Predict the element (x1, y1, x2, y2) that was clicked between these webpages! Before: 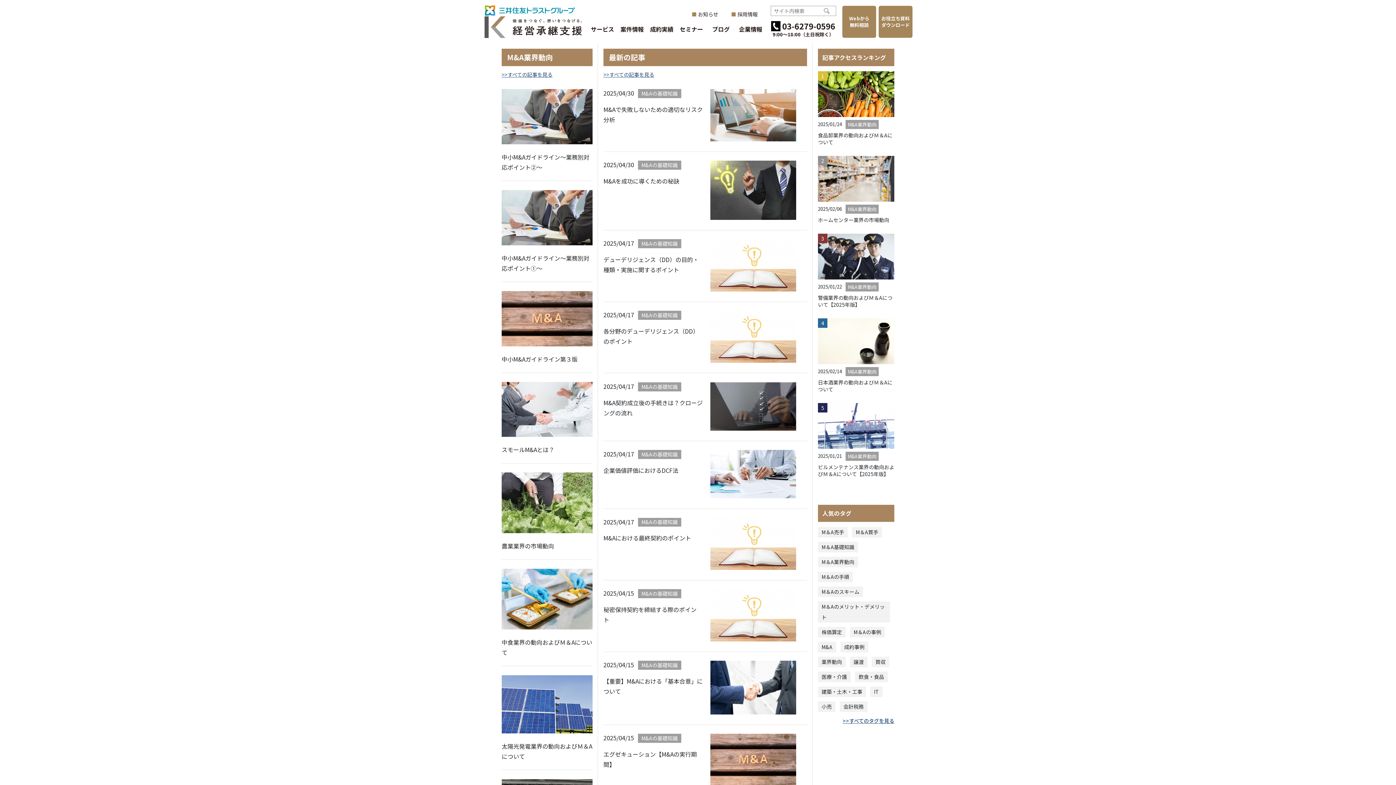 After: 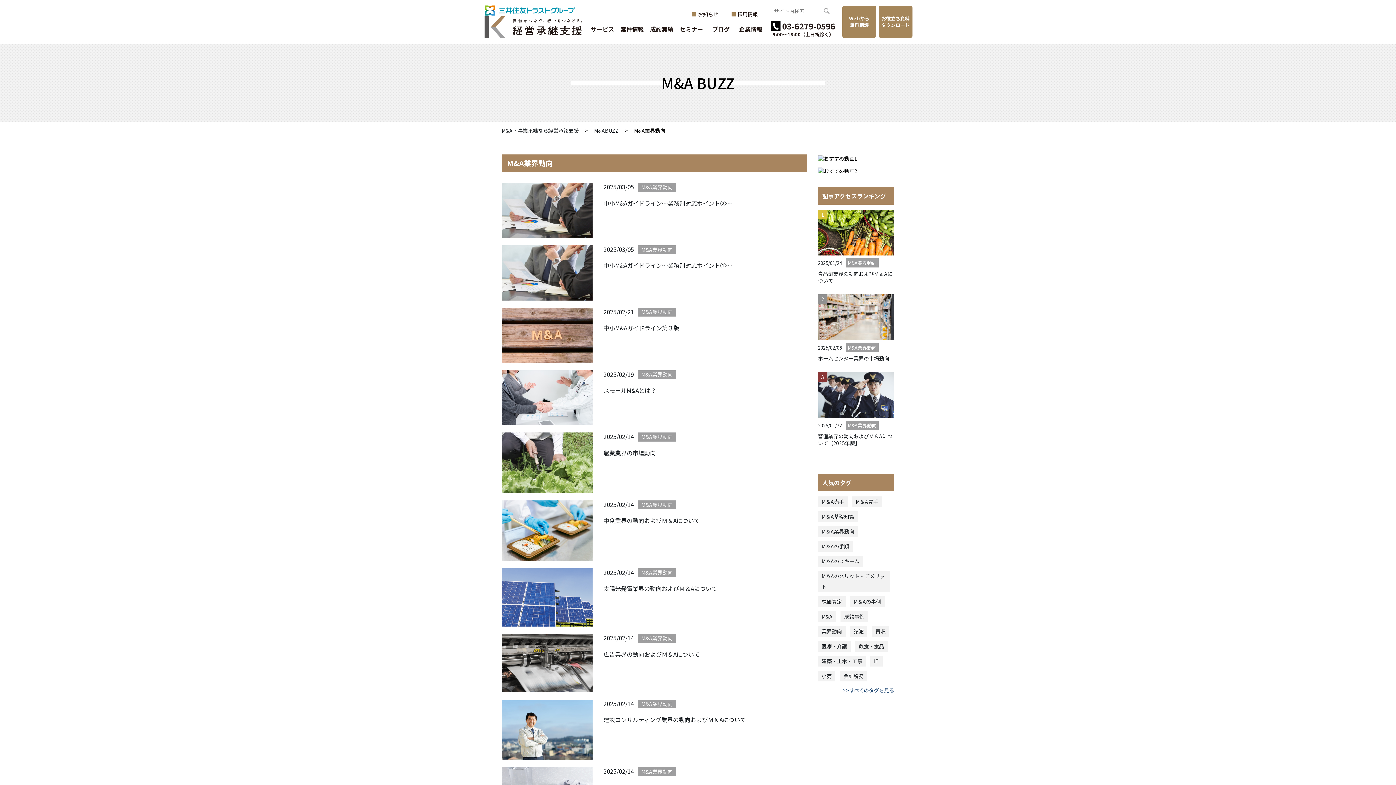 Action: label: M&A業界動向 bbox: (845, 204, 878, 213)